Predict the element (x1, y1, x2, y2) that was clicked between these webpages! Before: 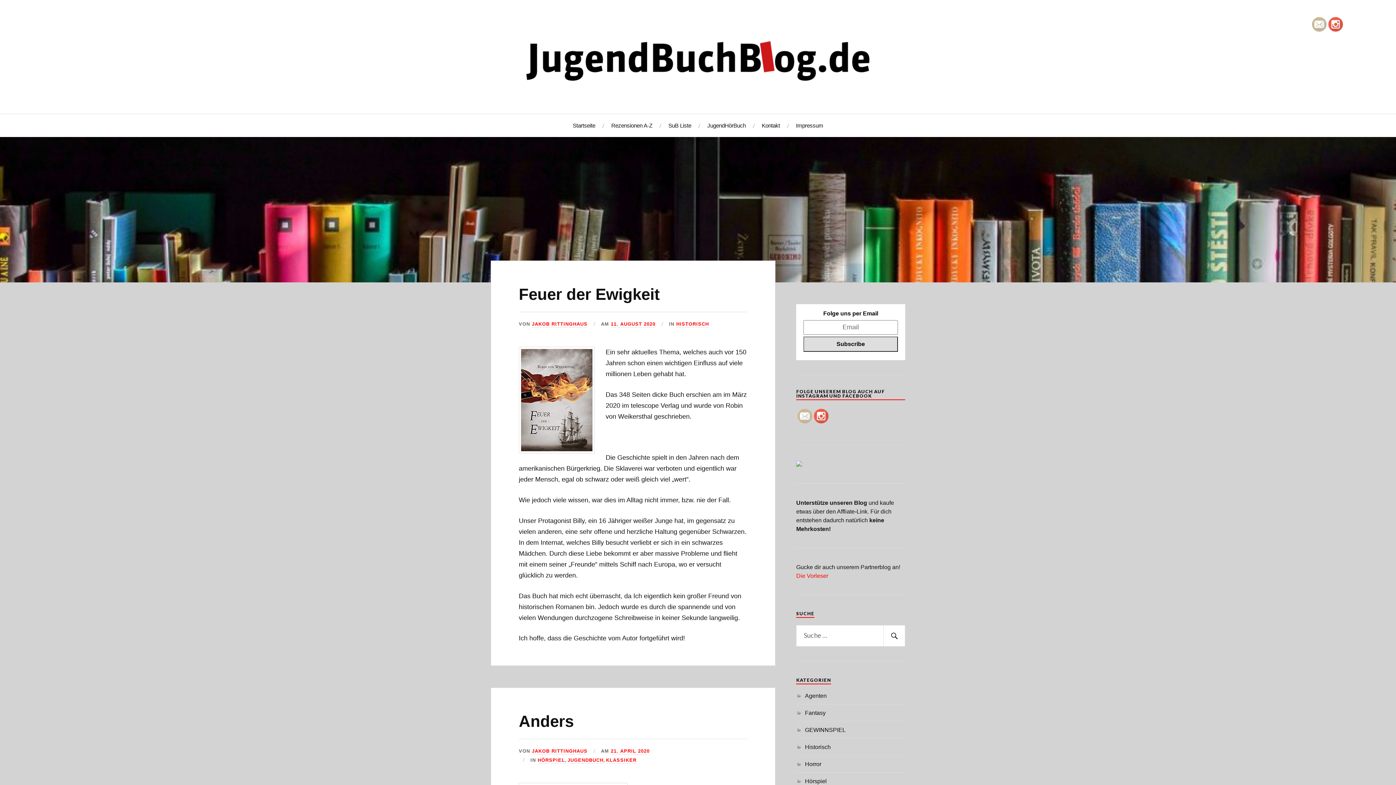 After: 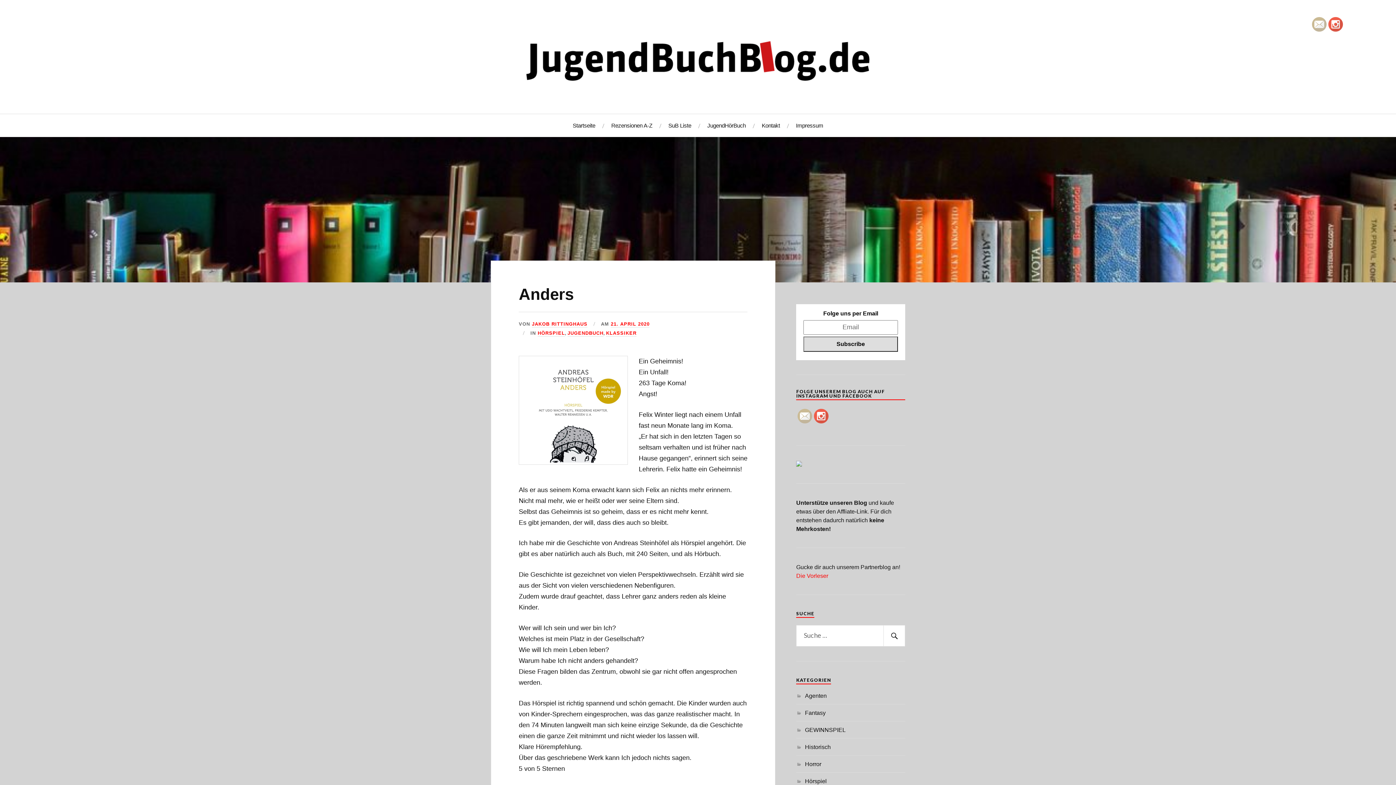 Action: bbox: (518, 712, 573, 730) label: Anders